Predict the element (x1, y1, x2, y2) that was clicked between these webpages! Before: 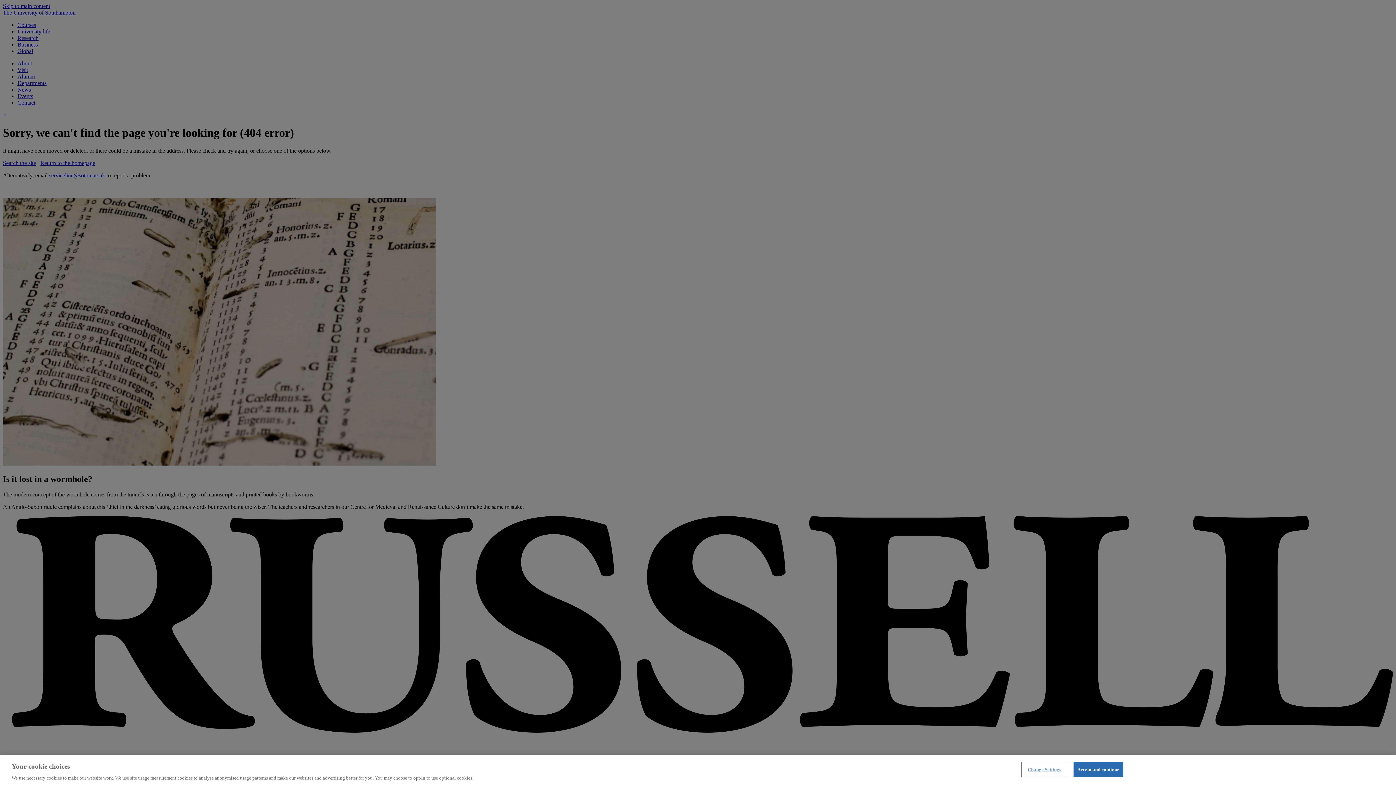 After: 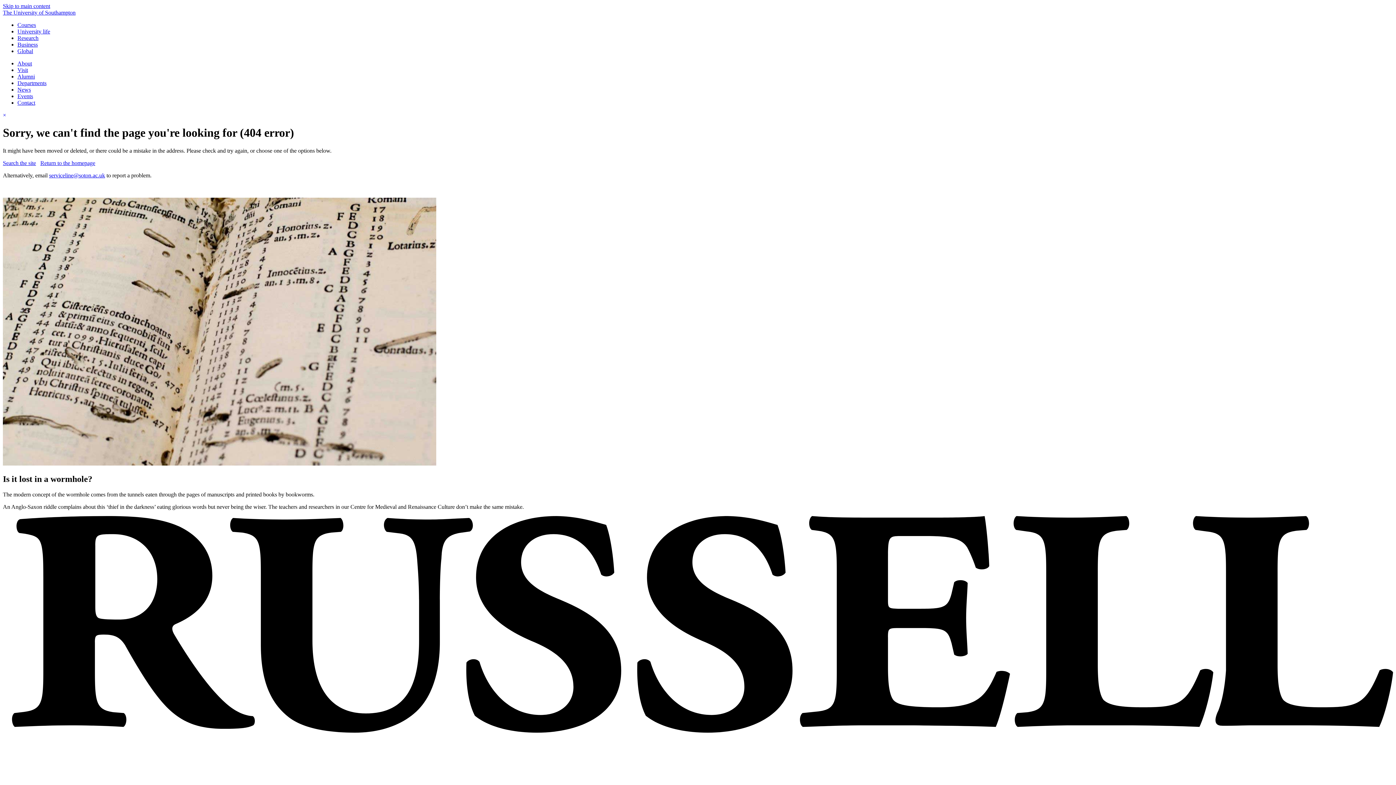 Action: label: Accept and continue bbox: (1073, 762, 1123, 777)